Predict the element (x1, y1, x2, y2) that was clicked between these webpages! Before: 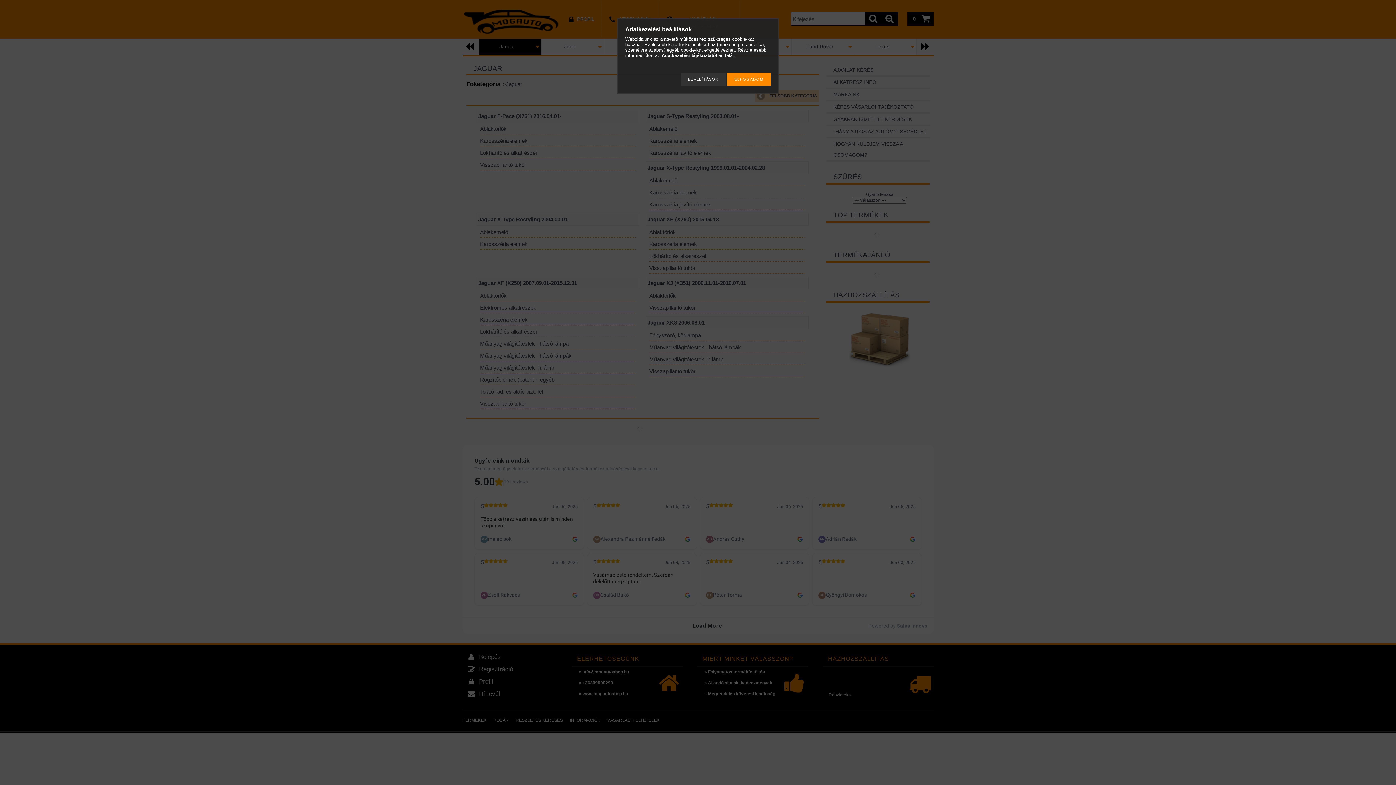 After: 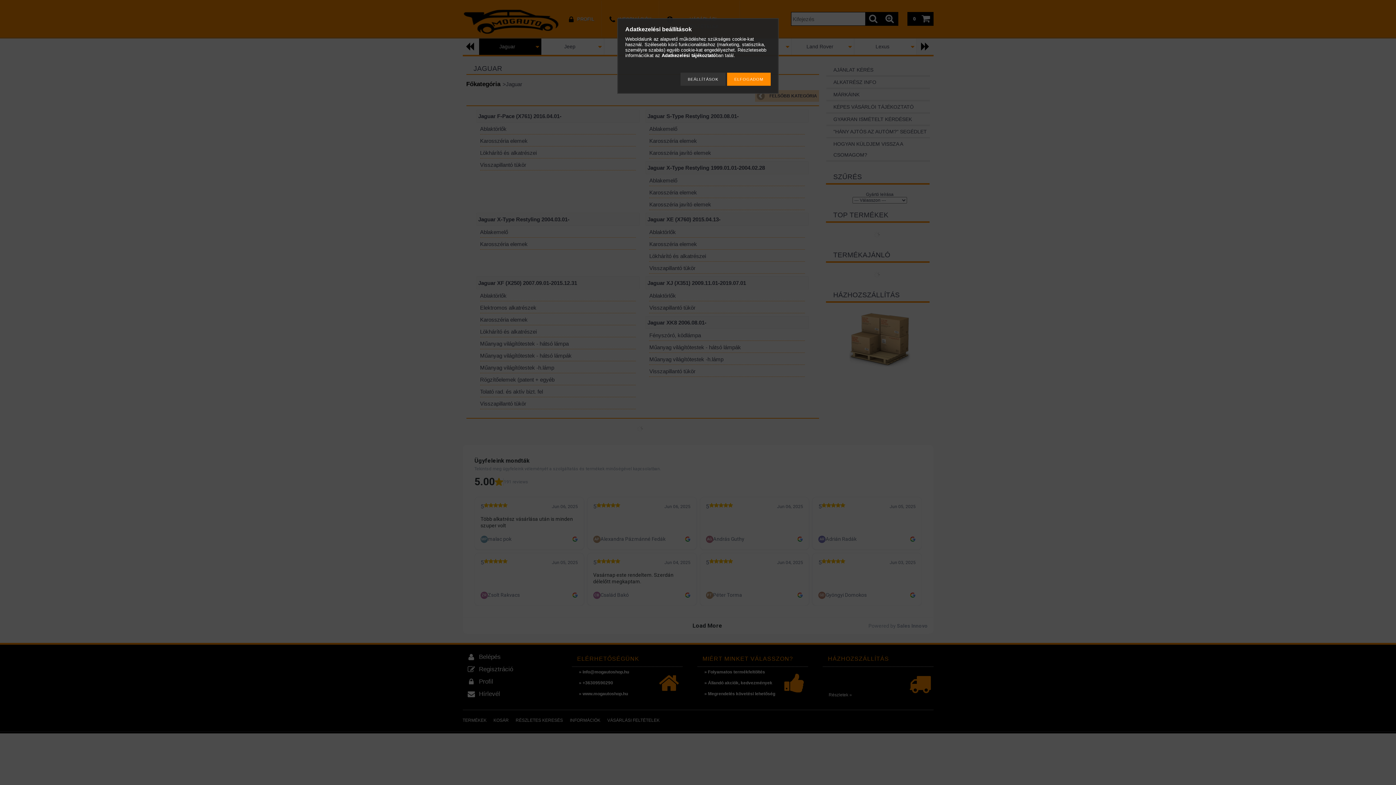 Action: label: Adatkezelési tájékoztató bbox: (661, 52, 716, 58)